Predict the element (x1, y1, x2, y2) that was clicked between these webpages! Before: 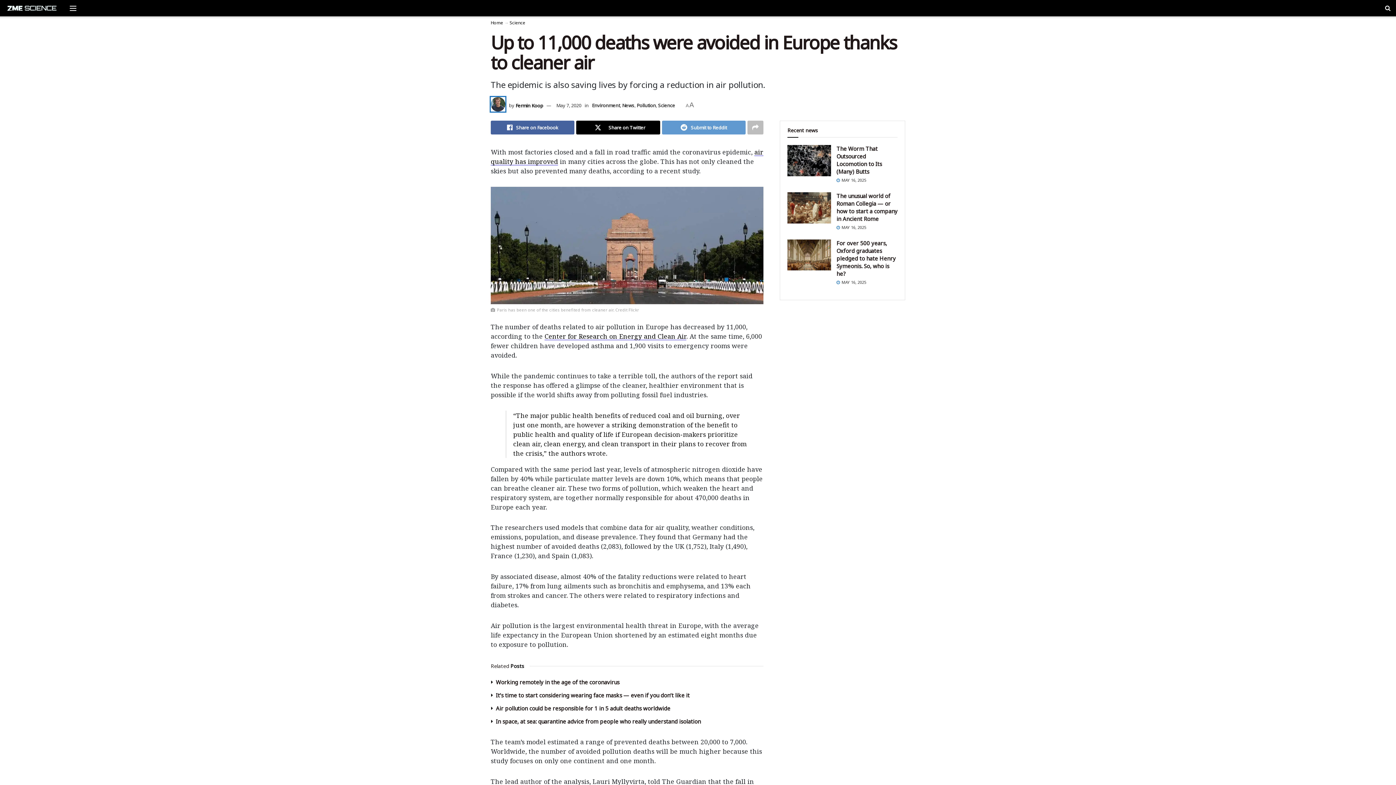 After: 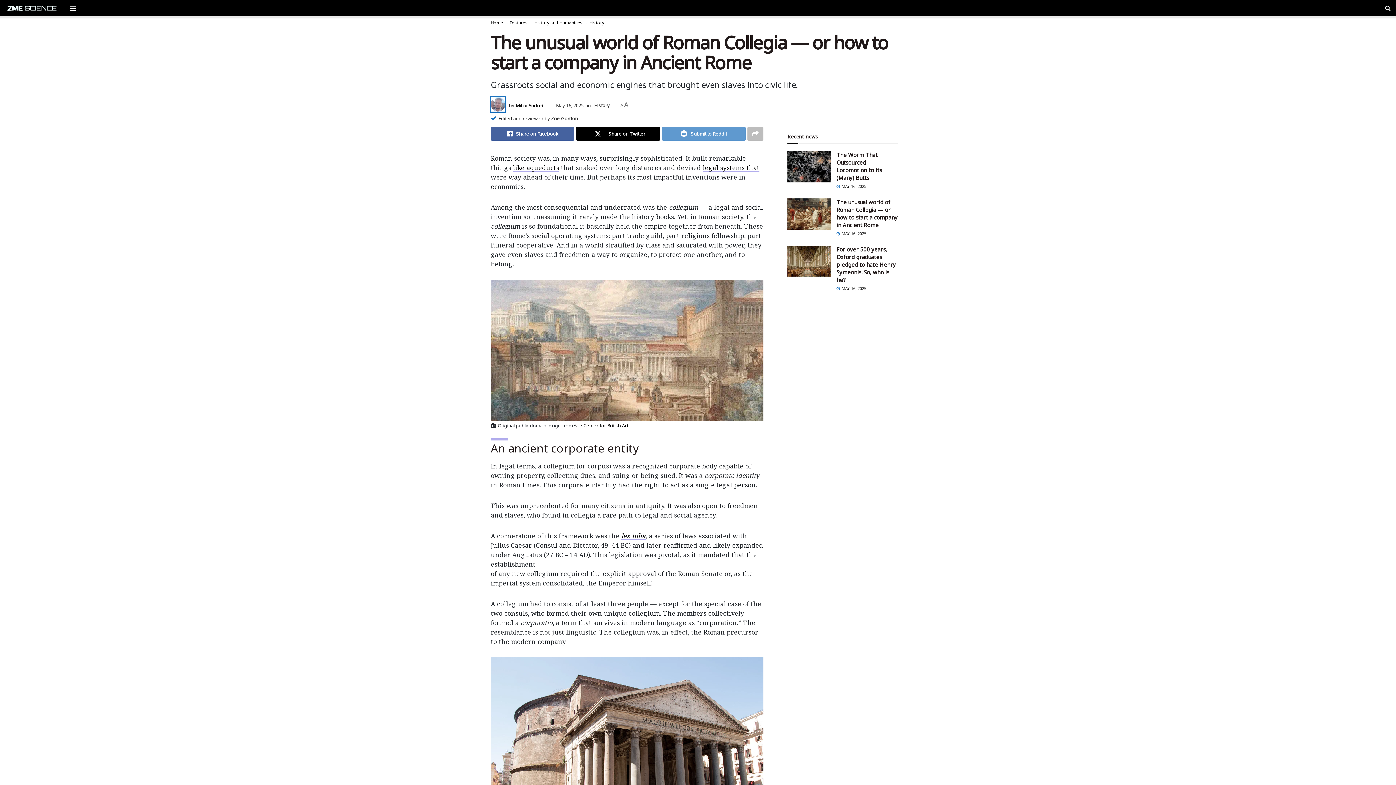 Action: bbox: (787, 192, 831, 223) label: Read article: The unusual world of Roman Collegia — or how to start a company in Ancient Rome